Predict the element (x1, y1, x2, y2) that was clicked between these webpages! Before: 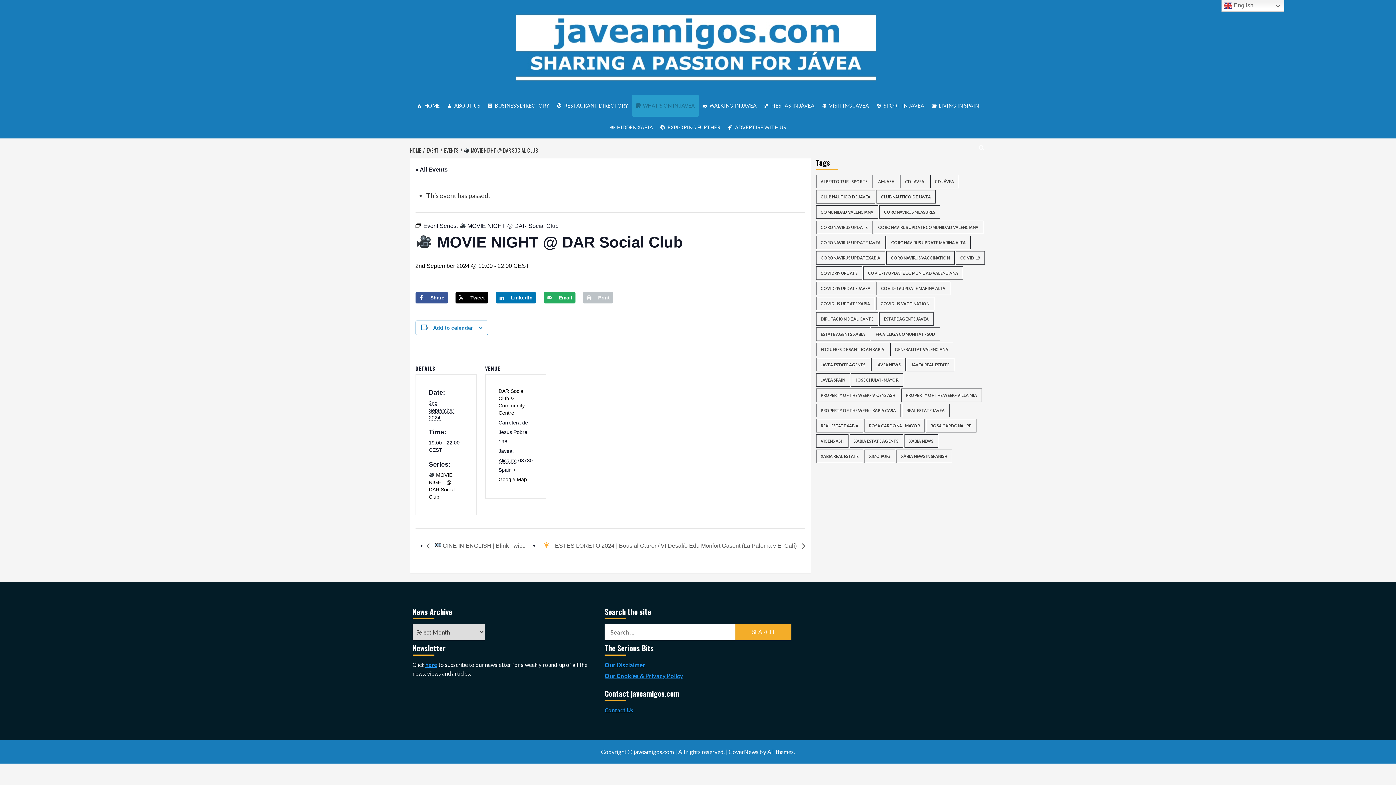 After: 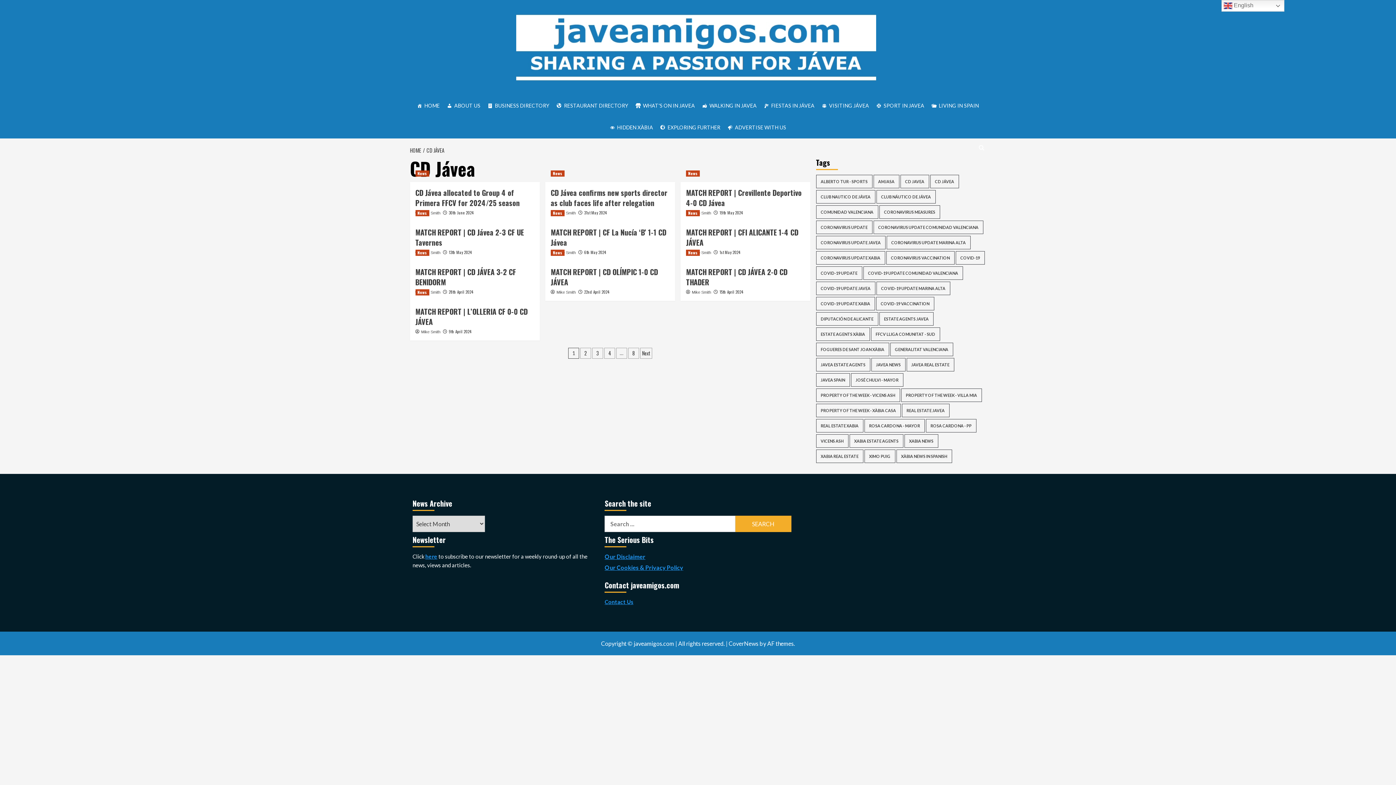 Action: label: CD Jávea (76 items) bbox: (930, 174, 959, 188)